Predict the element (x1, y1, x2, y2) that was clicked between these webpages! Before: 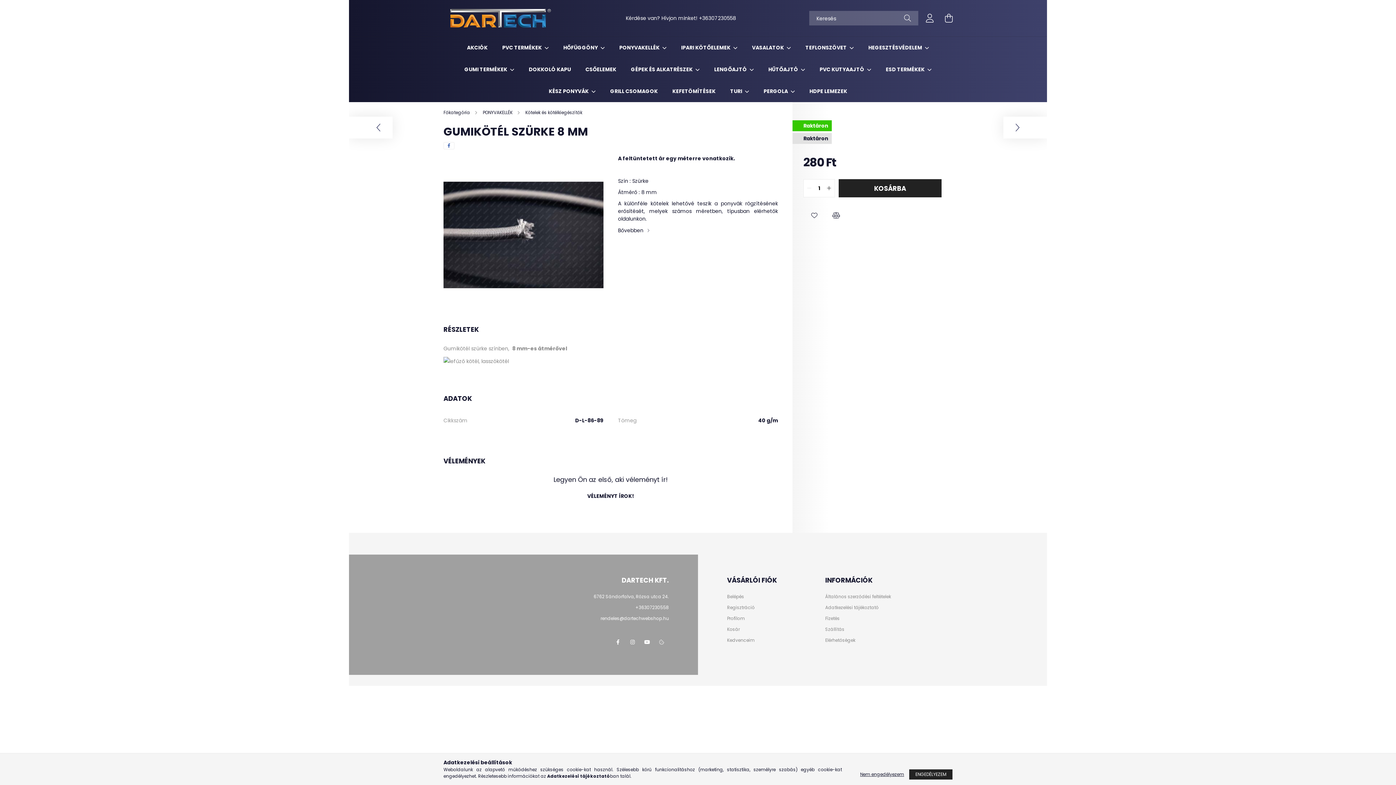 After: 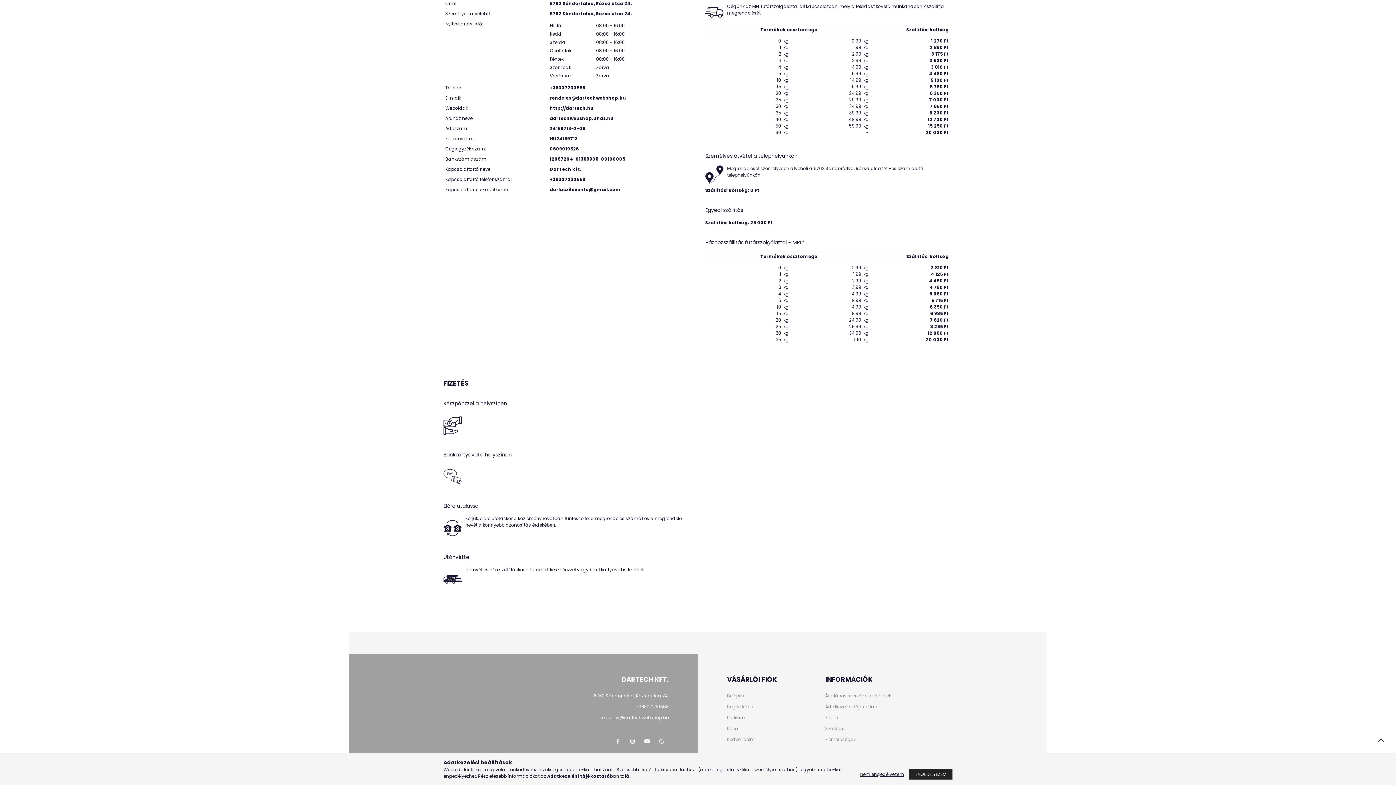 Action: bbox: (825, 616, 840, 621) label: Fizetés